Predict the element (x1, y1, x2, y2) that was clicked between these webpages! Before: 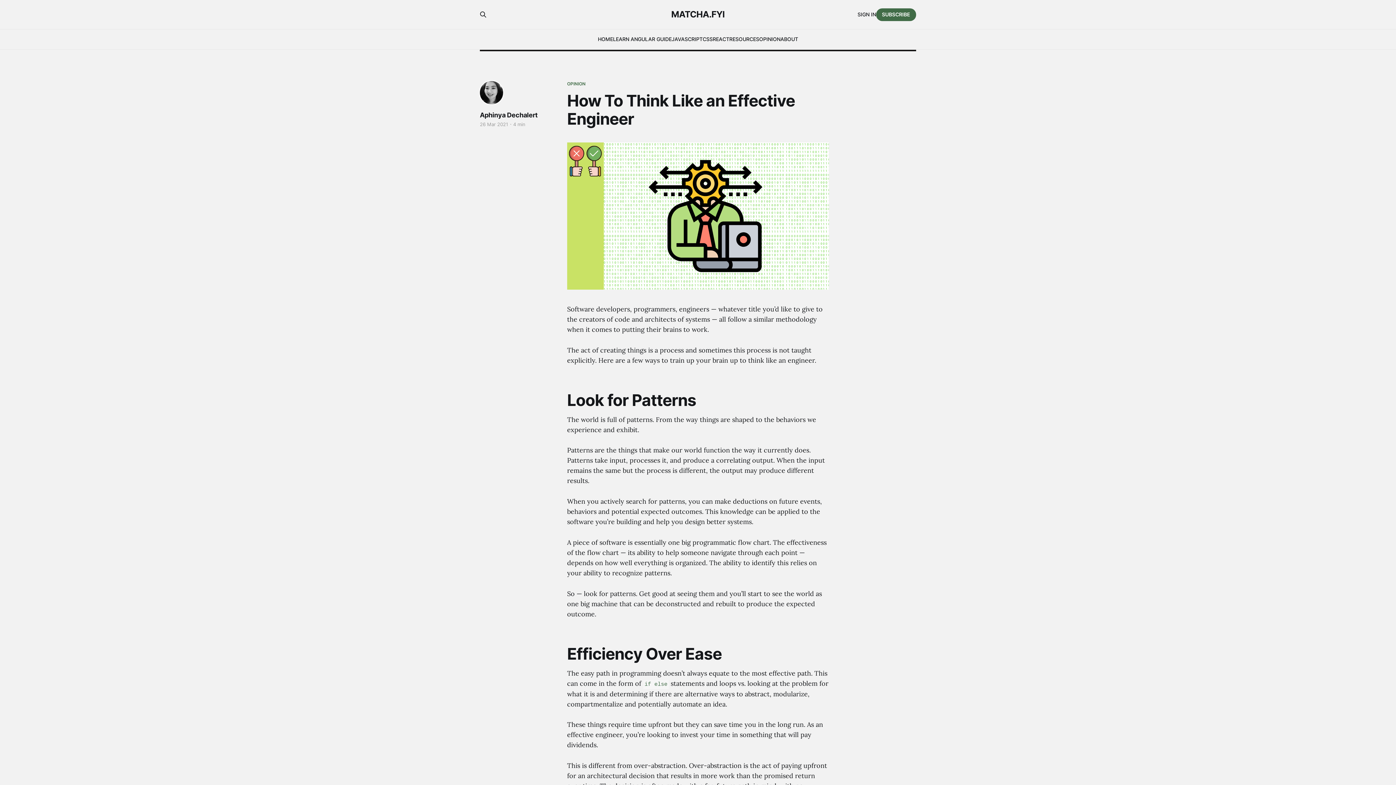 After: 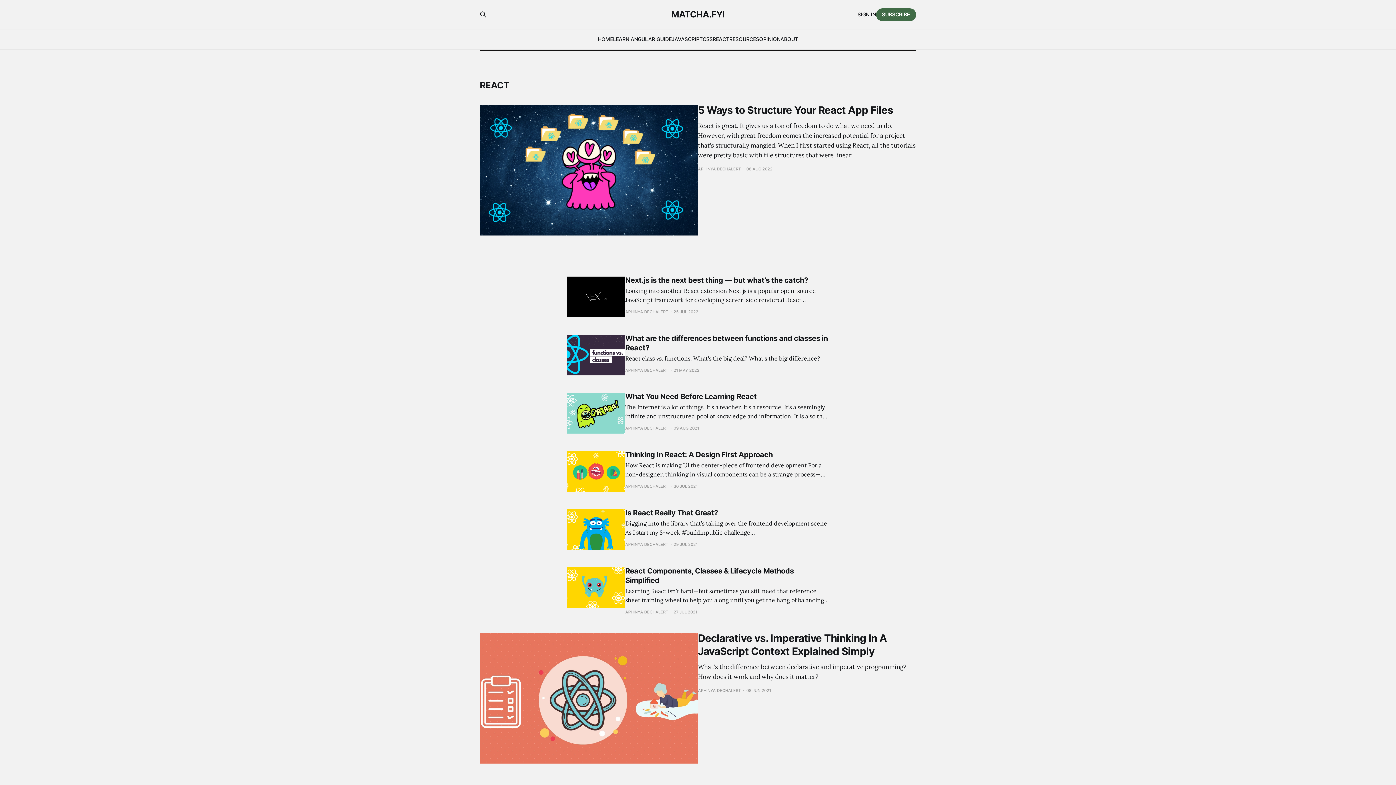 Action: bbox: (712, 36, 729, 42) label: REACT